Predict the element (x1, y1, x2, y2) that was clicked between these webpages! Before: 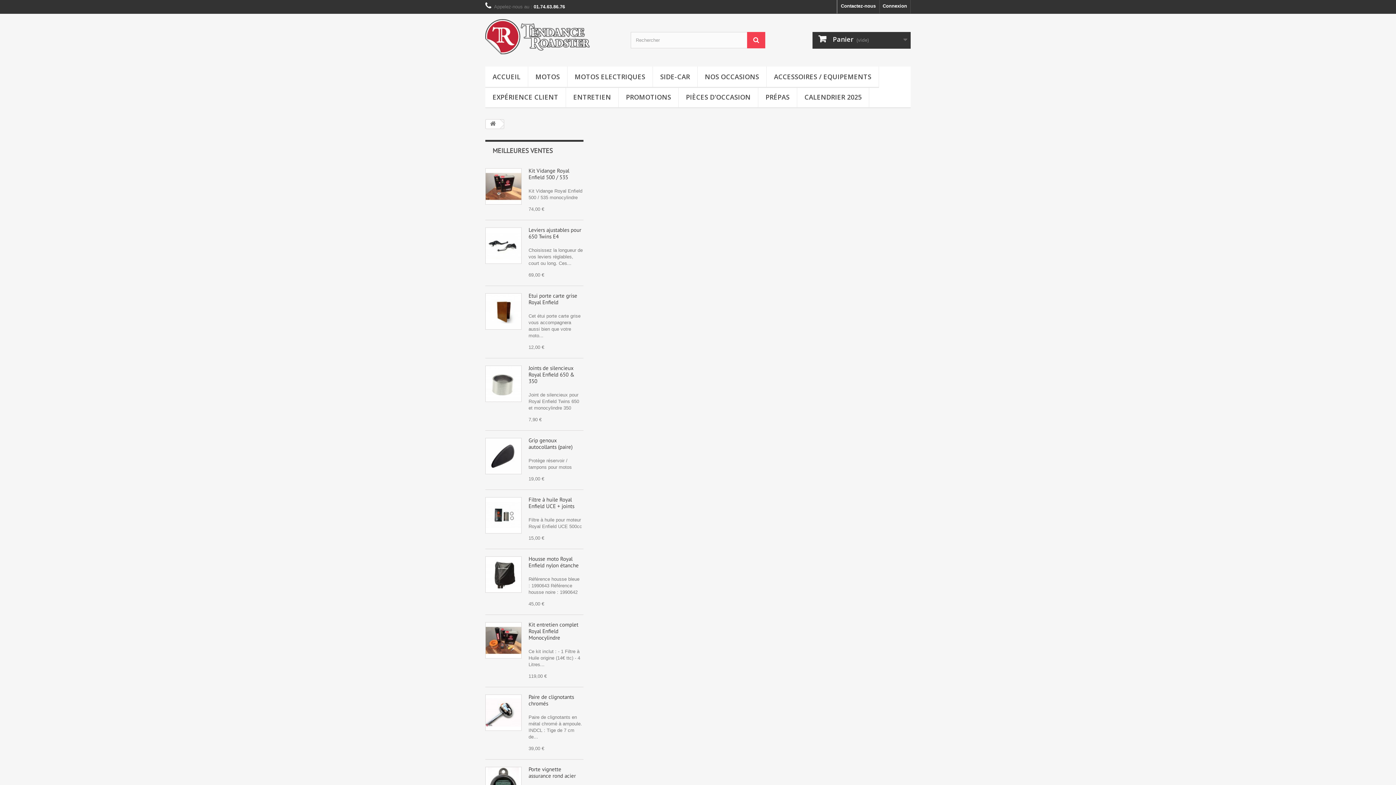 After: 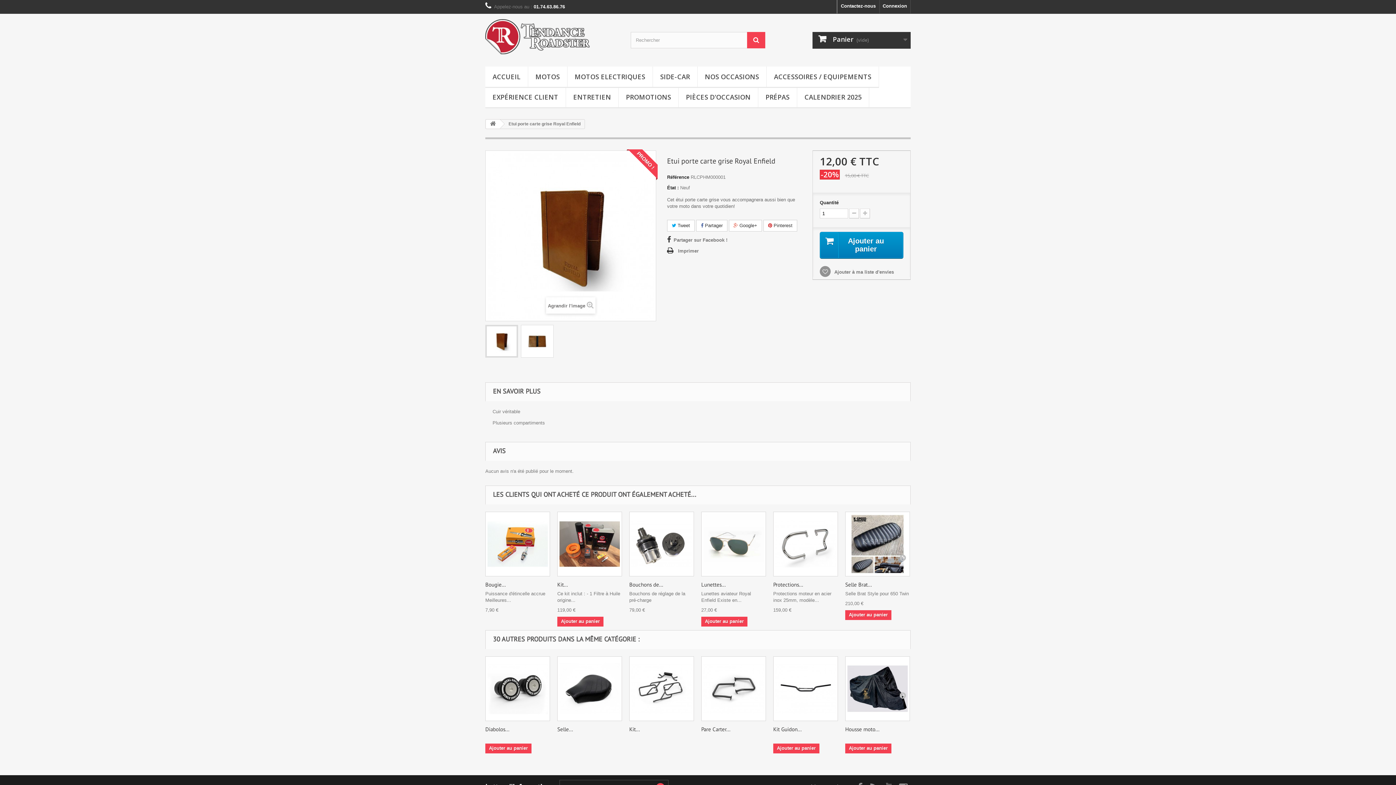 Action: bbox: (485, 293, 521, 329)